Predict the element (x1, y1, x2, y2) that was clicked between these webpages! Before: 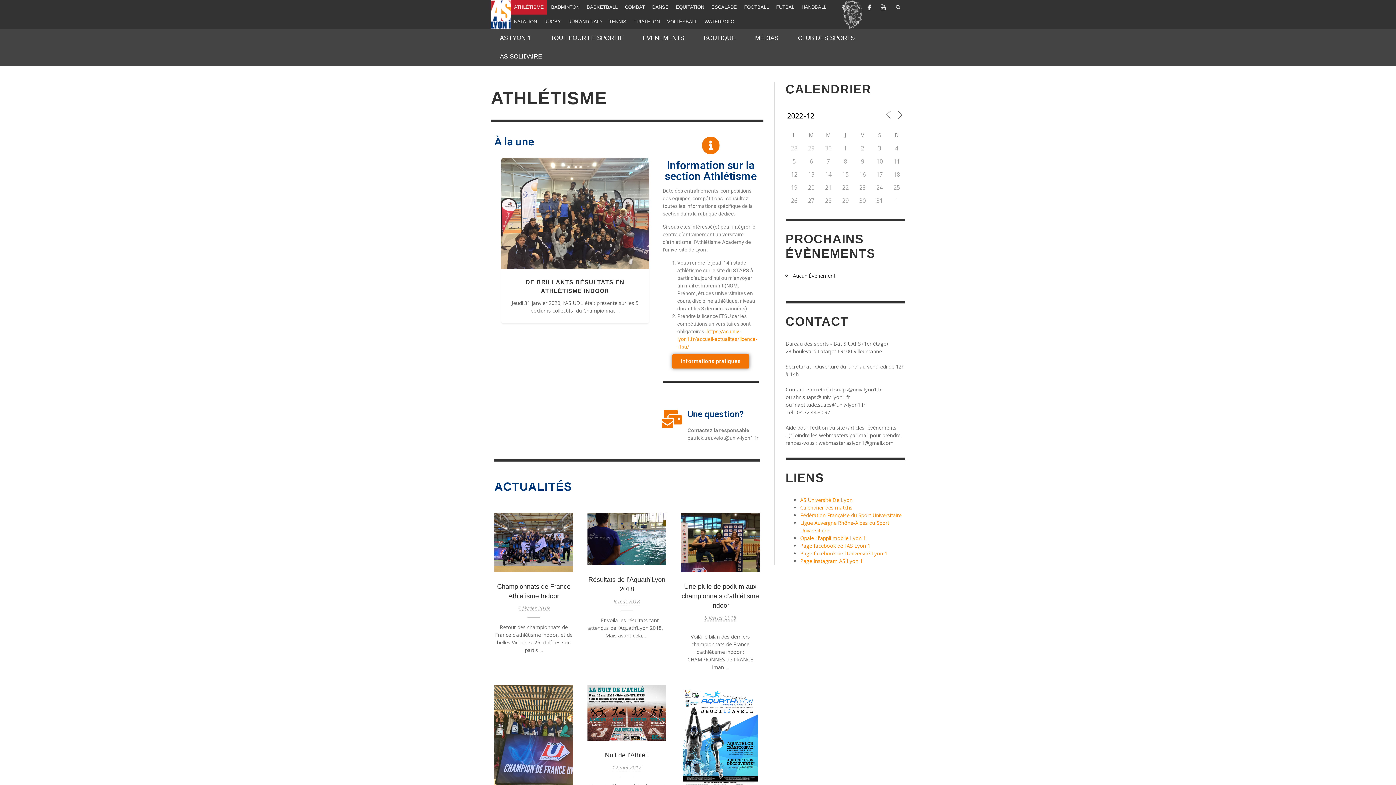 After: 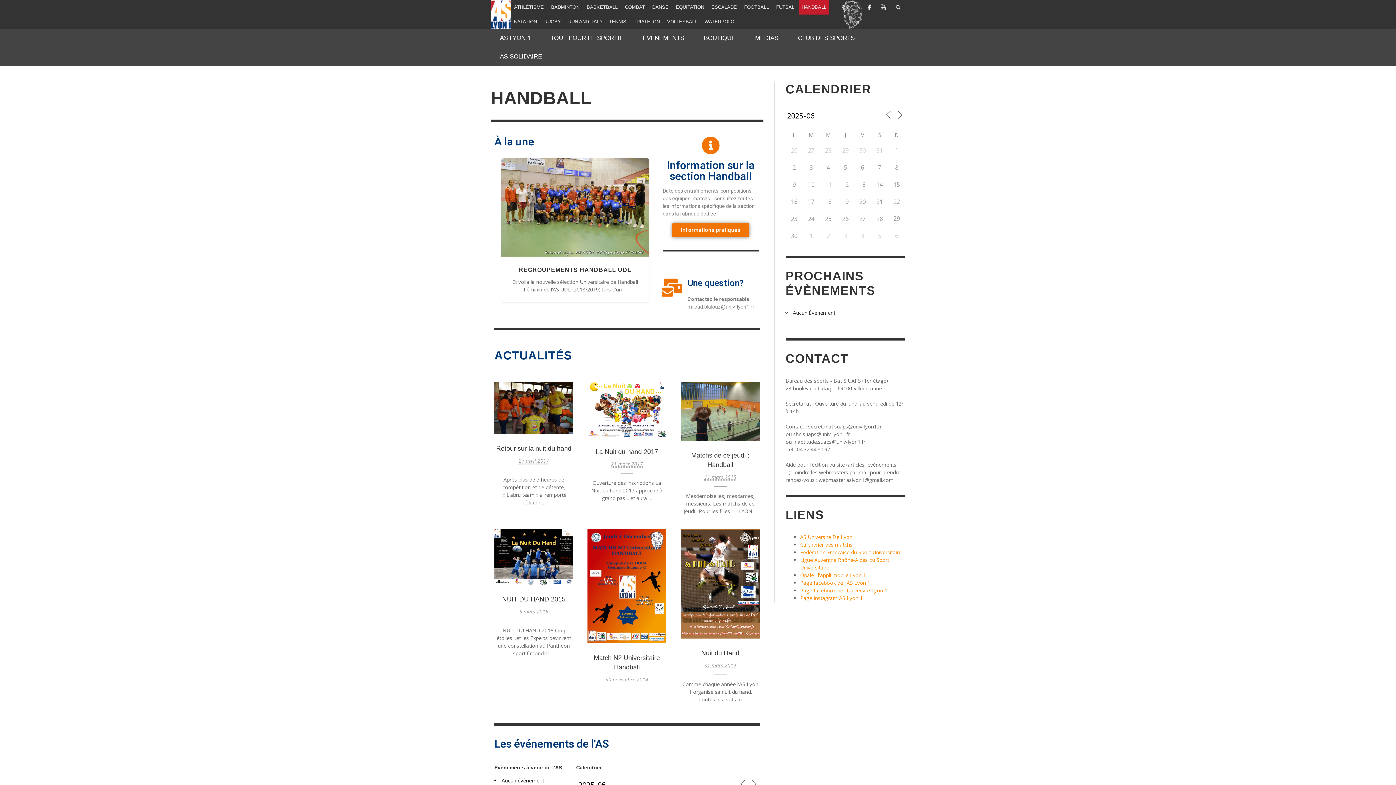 Action: bbox: (798, 0, 829, 14) label: HANDBALL